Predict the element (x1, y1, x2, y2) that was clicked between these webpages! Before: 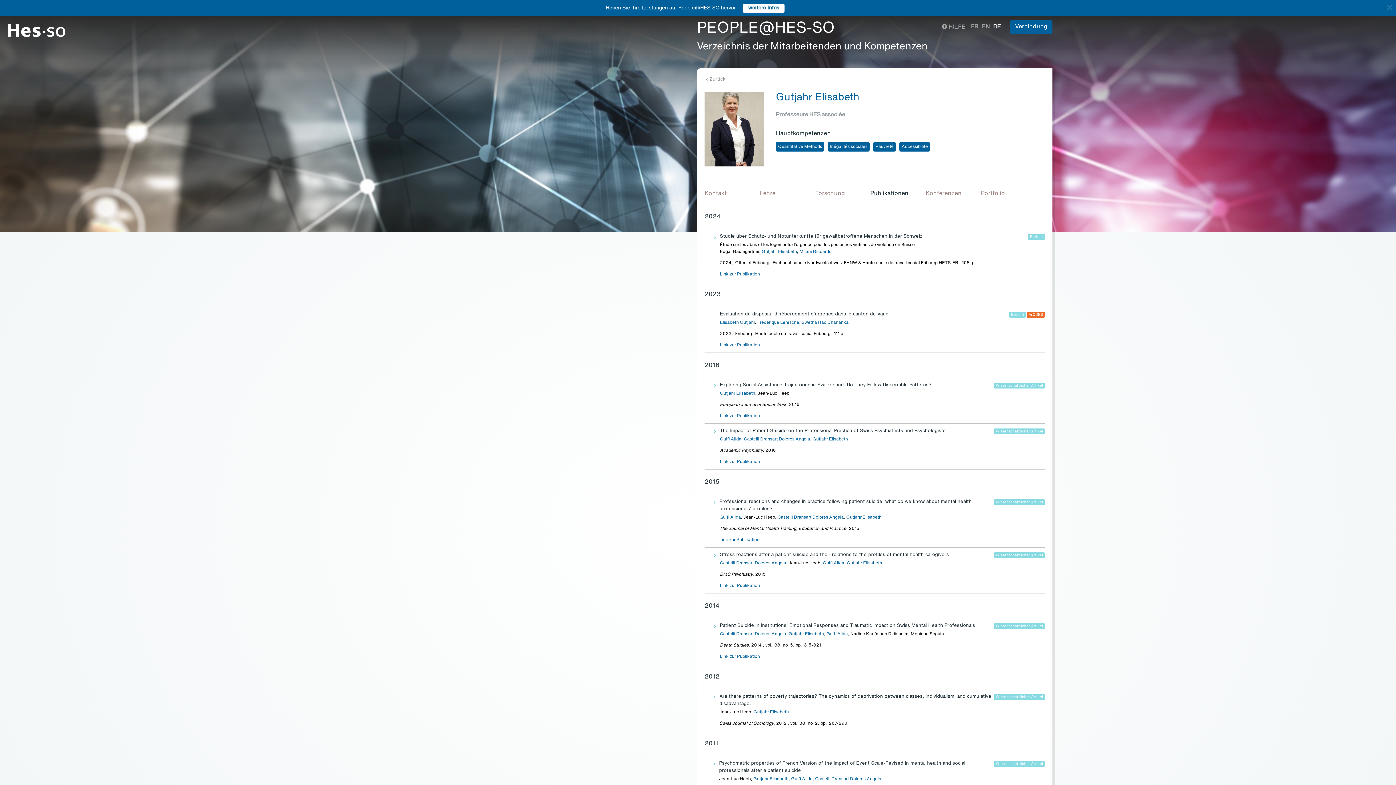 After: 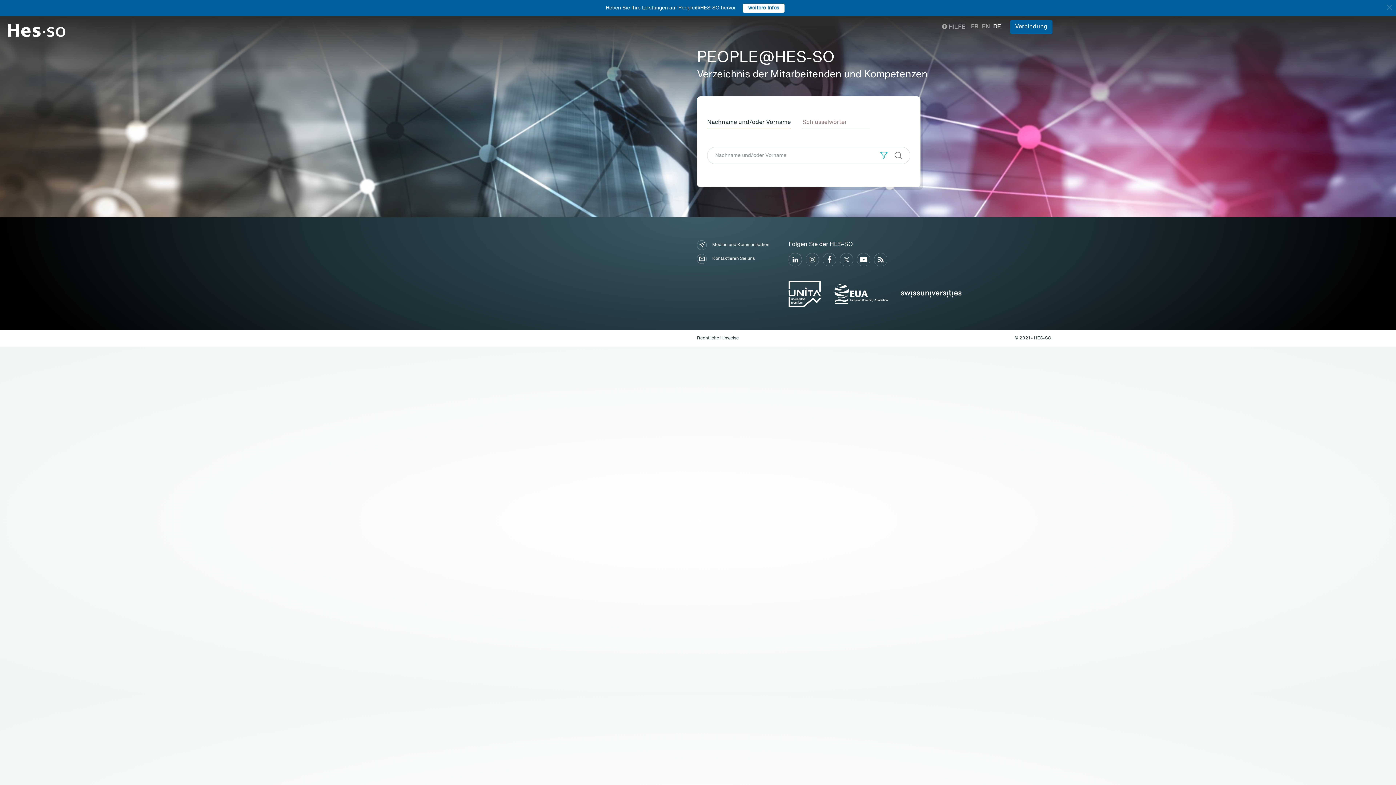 Action: bbox: (704, 75, 1045, 83) label: « Zurück